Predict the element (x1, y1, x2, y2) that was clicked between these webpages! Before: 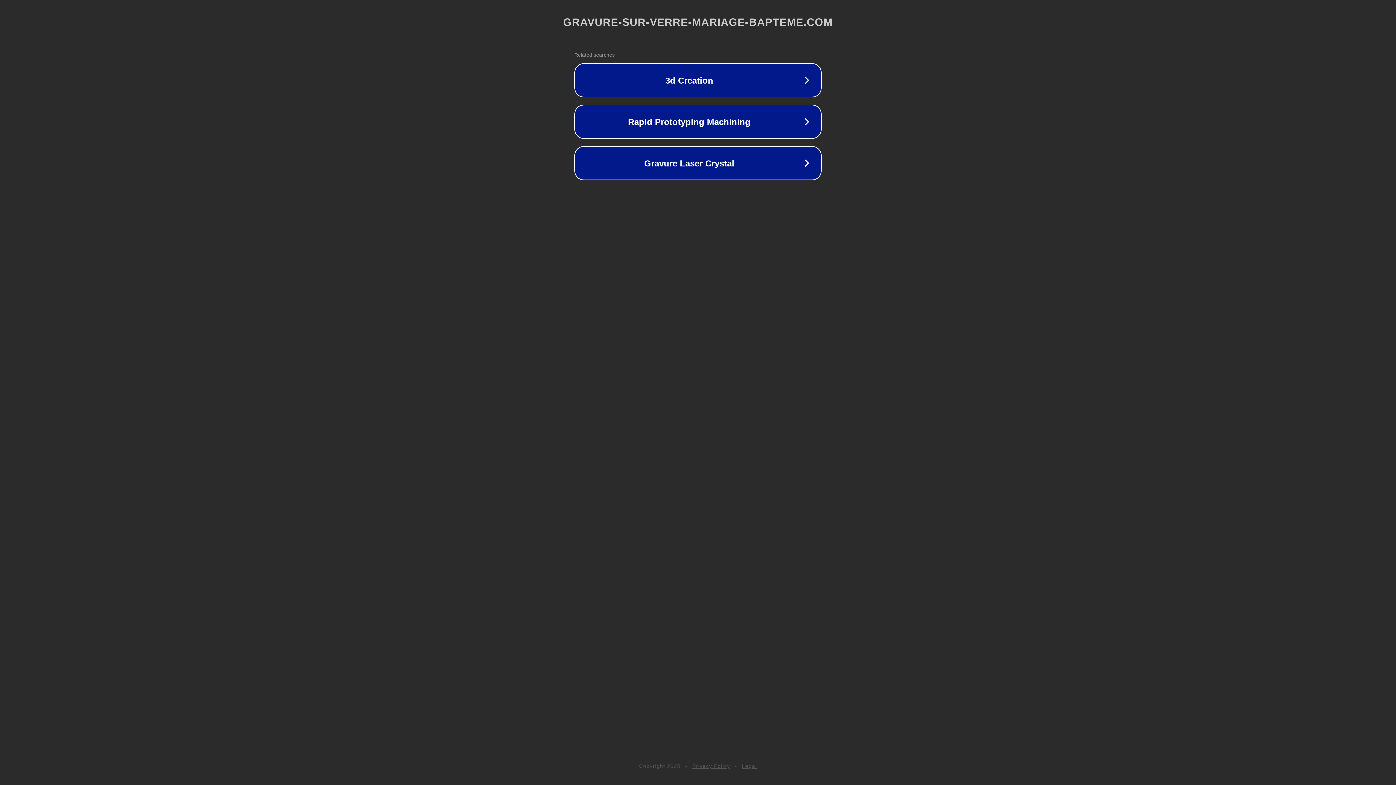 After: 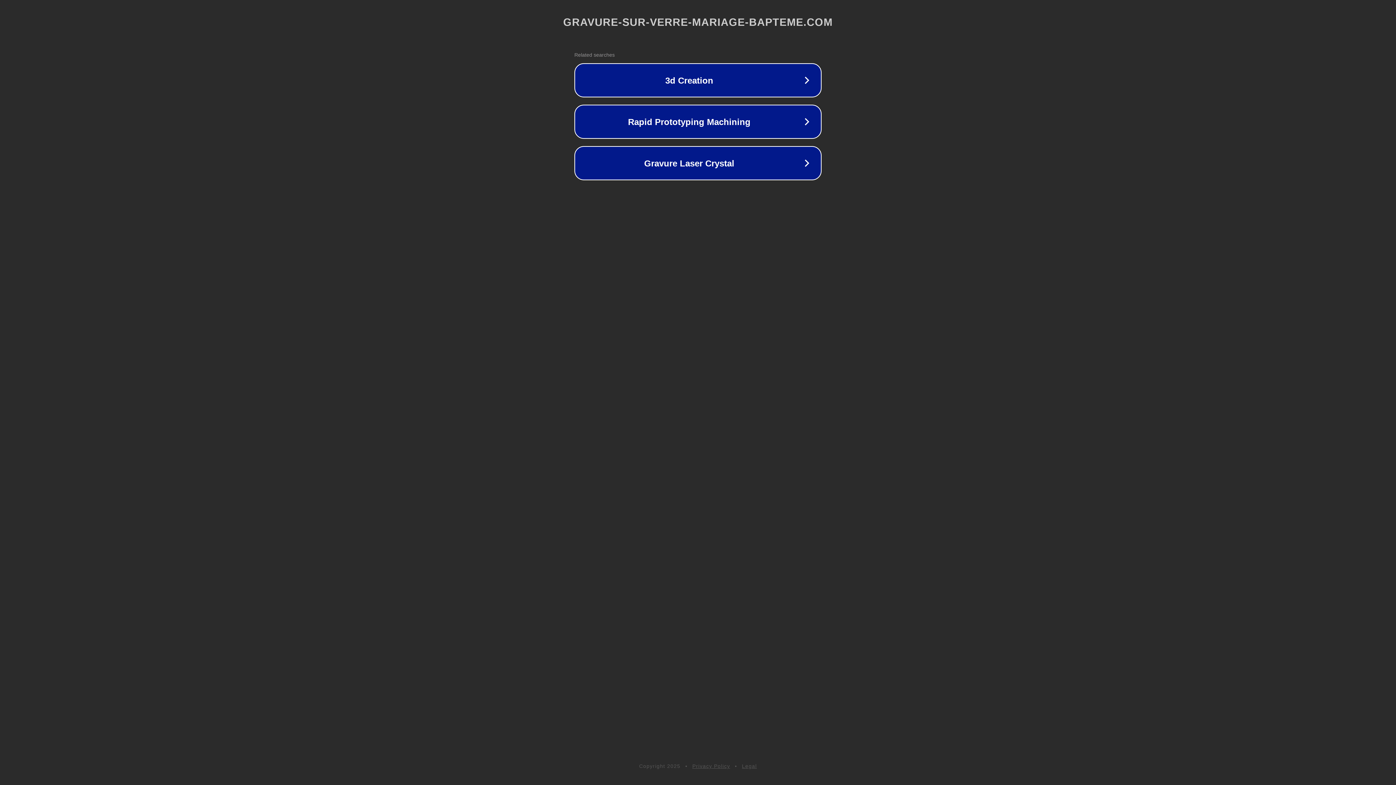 Action: label: Legal bbox: (742, 763, 757, 769)